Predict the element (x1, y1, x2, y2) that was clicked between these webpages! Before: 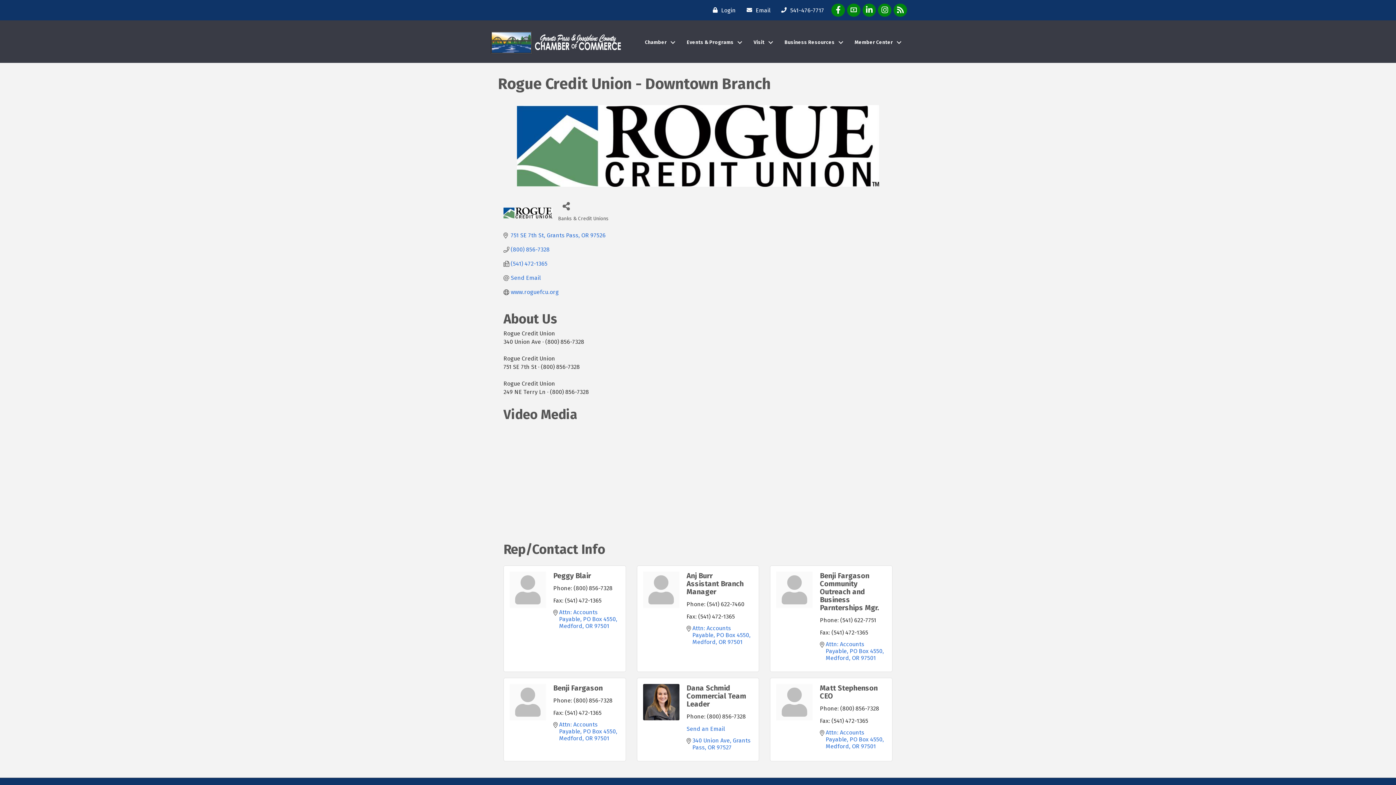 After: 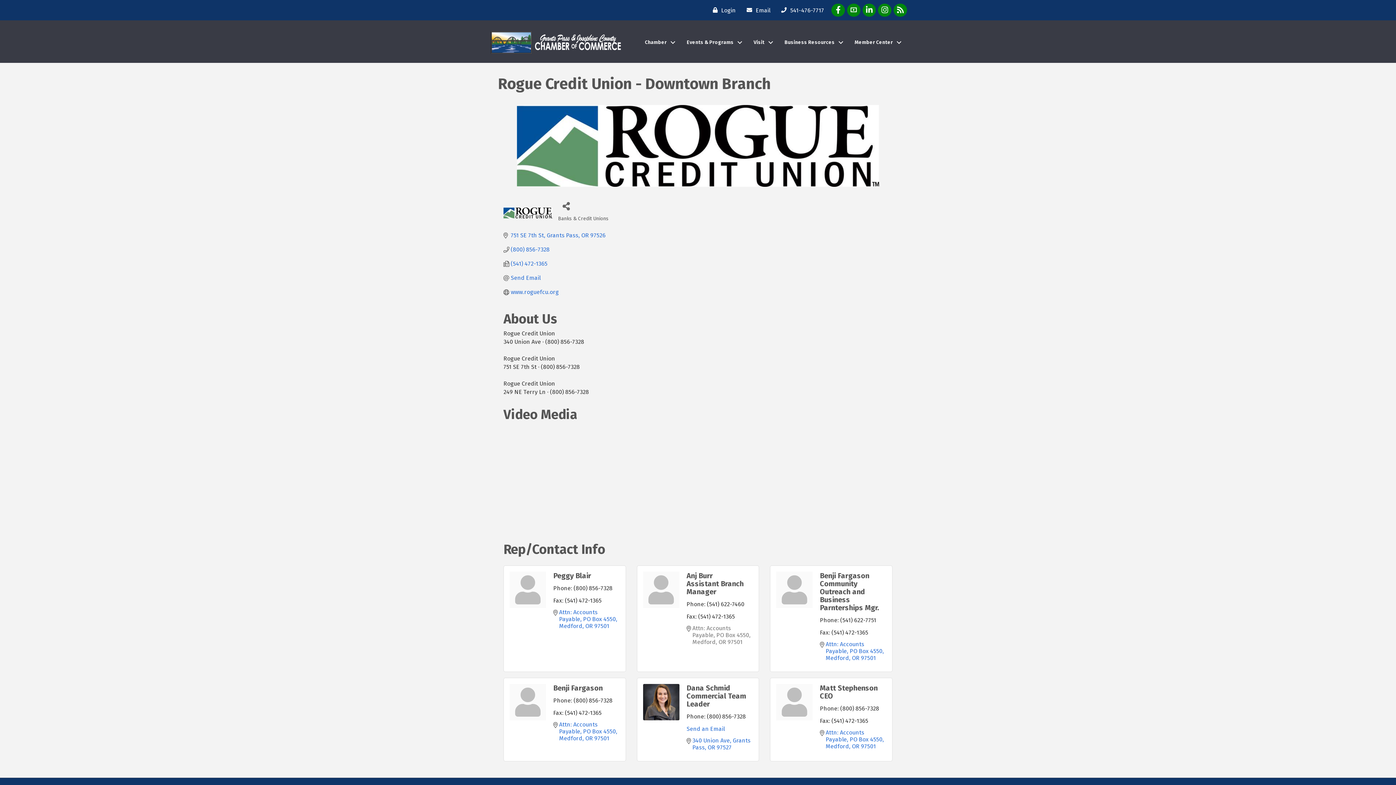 Action: bbox: (692, 624, 753, 645) label: Attn: Accounts Payable PO Box 4550 Medford OR 97501